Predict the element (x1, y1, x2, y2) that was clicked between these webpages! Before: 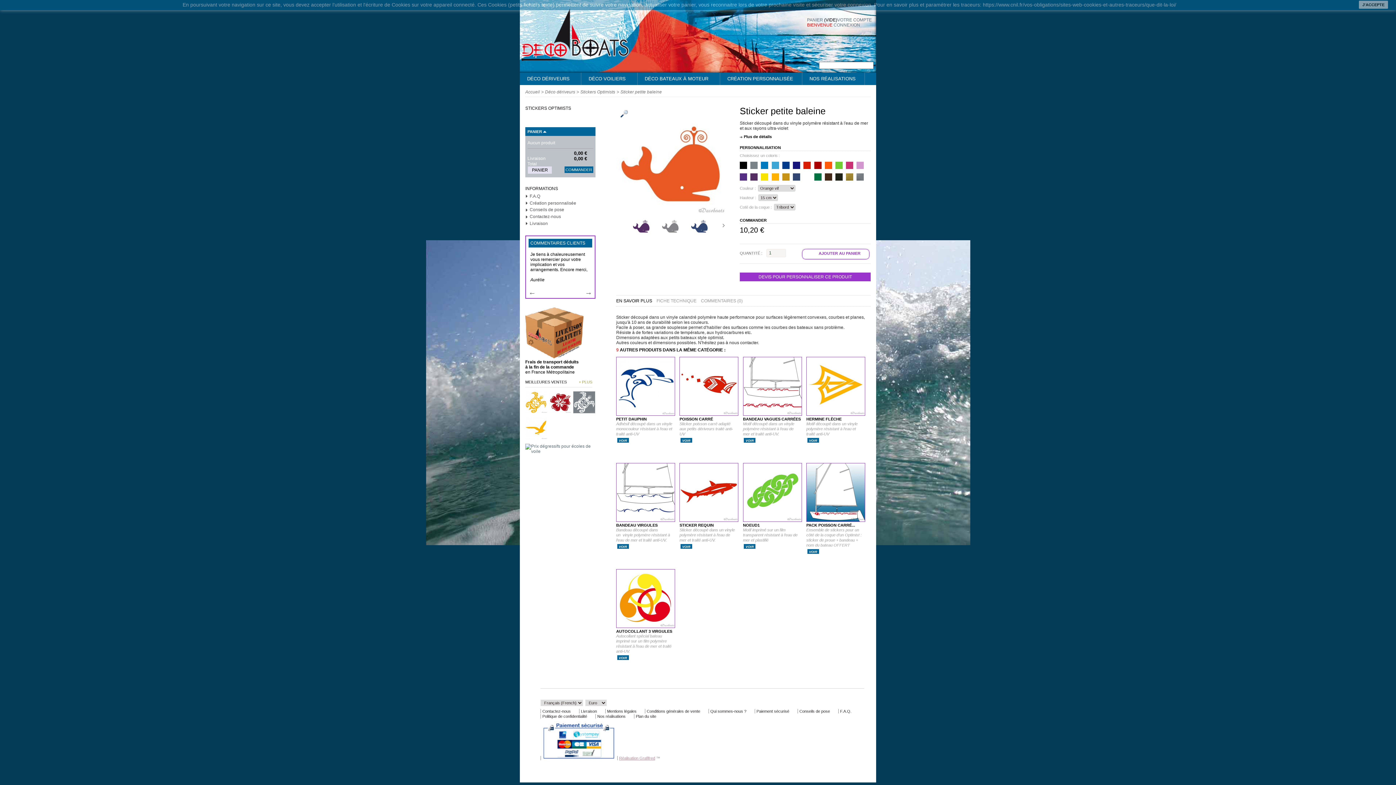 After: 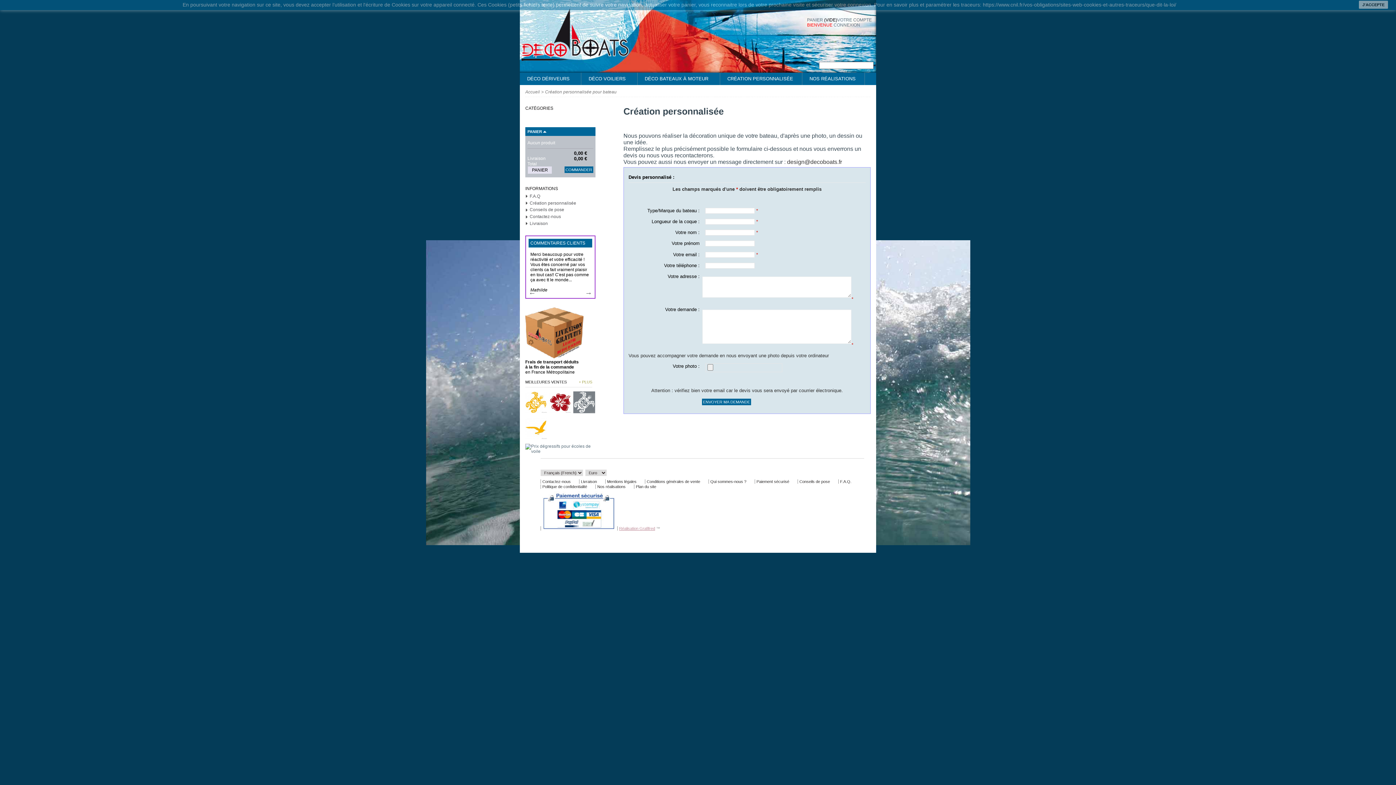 Action: label: CRÉATION PERSONNALISÉE bbox: (720, 72, 801, 85)